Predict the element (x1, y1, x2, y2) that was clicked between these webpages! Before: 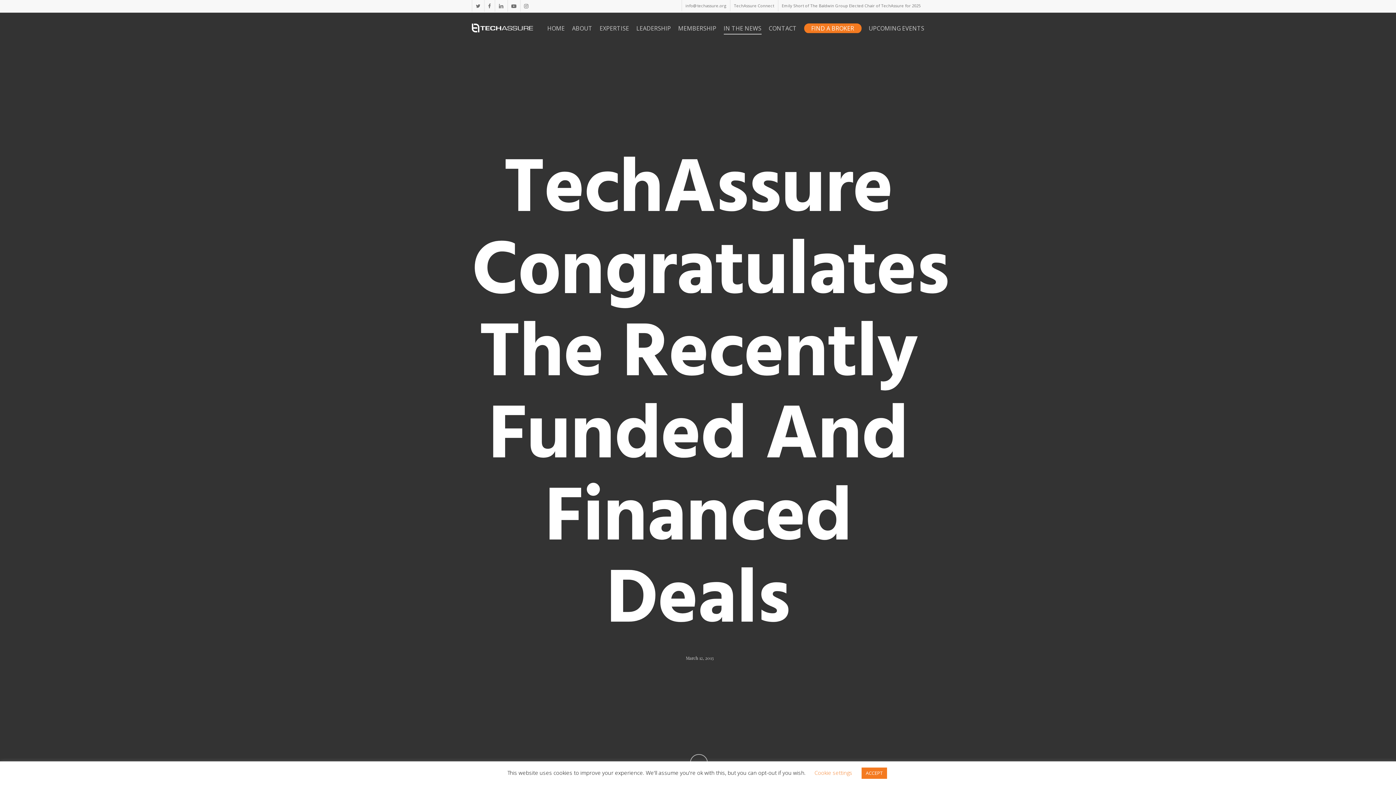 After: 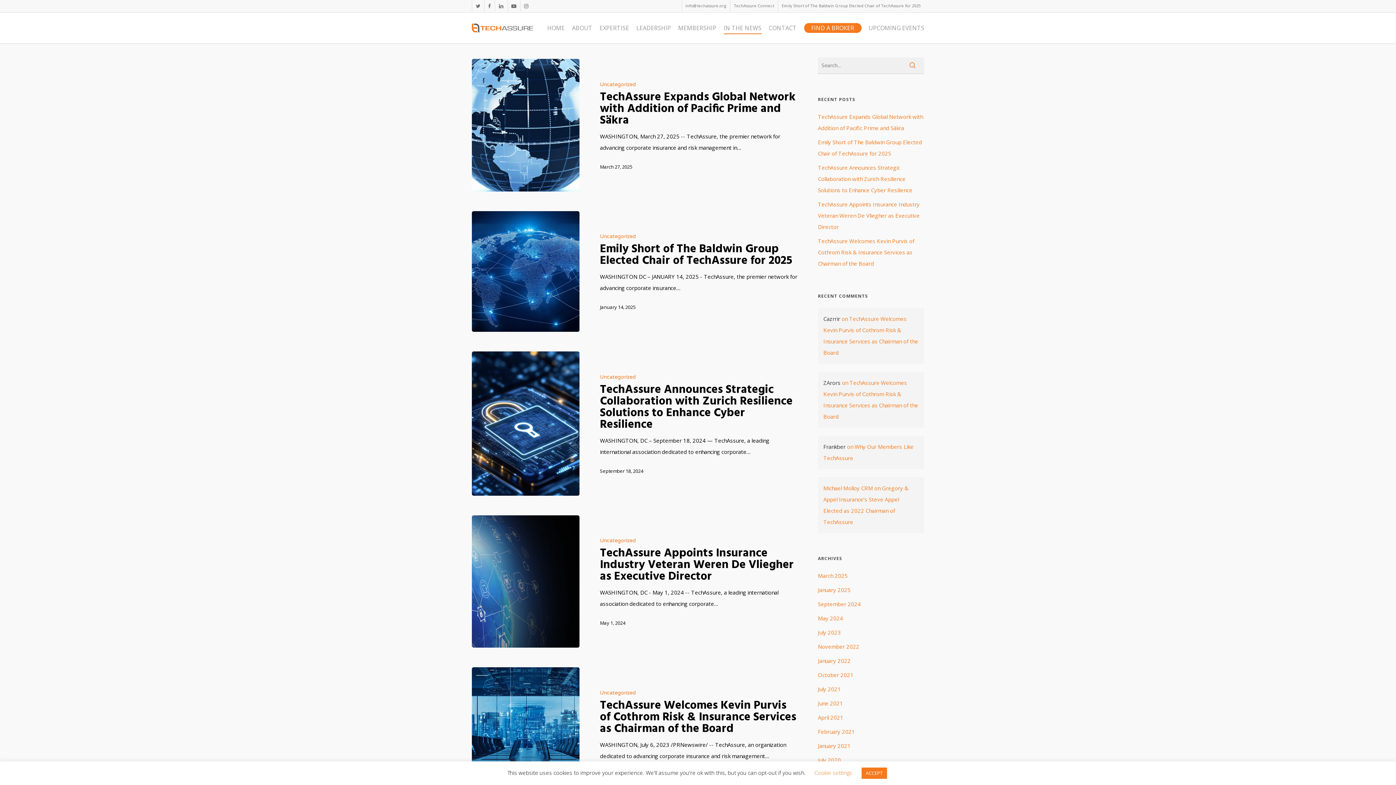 Action: label: IN THE NEWS bbox: (723, 25, 761, 31)